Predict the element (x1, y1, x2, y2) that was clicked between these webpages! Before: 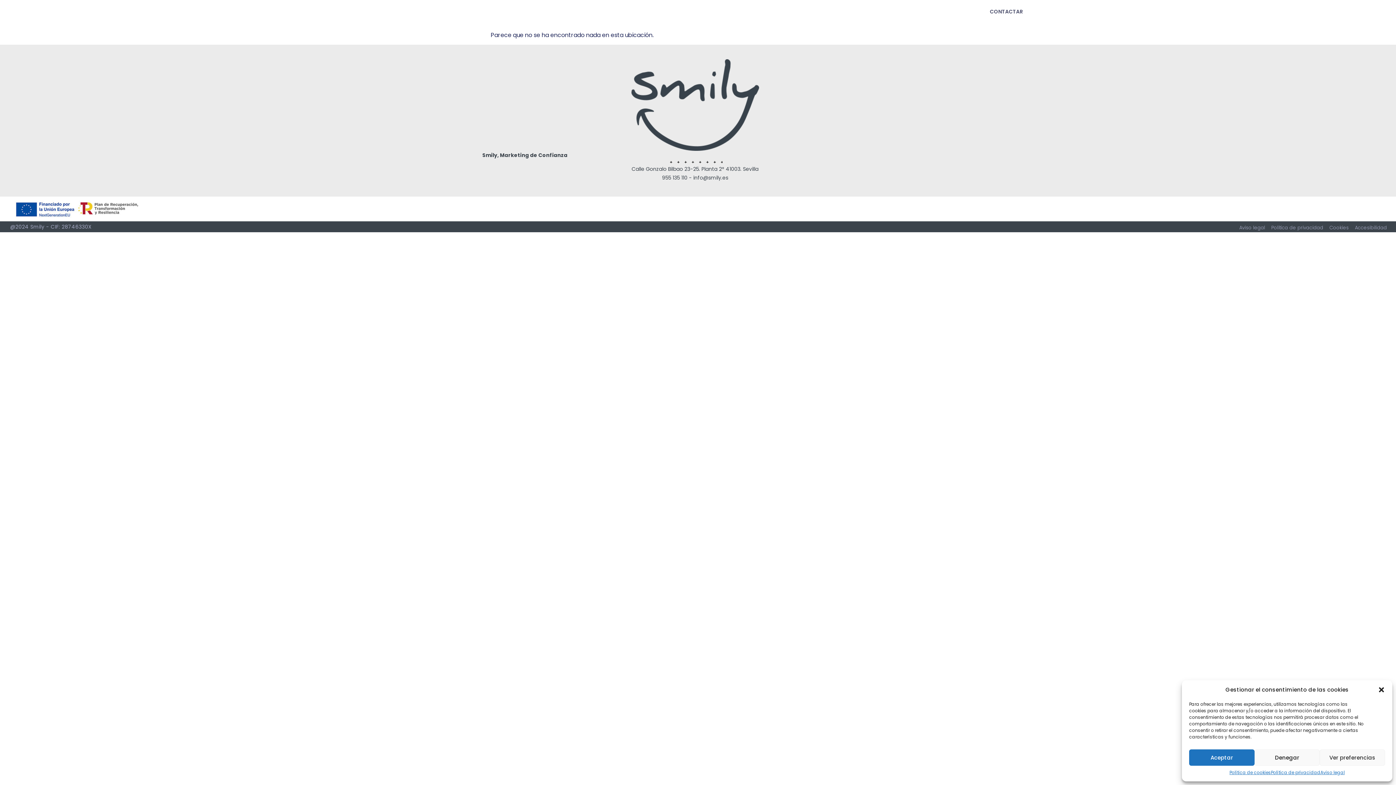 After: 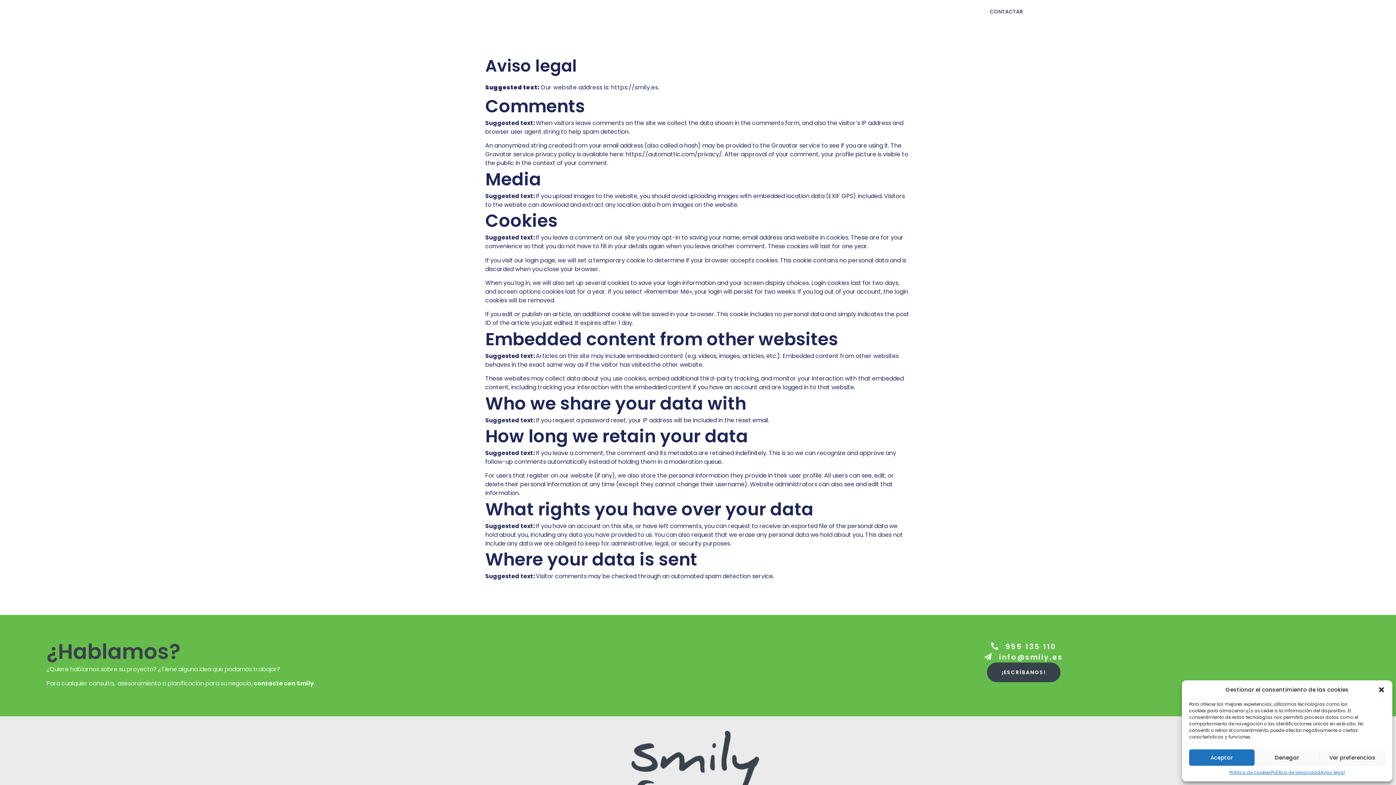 Action: bbox: (1239, 224, 1265, 231) label: Aviso legal